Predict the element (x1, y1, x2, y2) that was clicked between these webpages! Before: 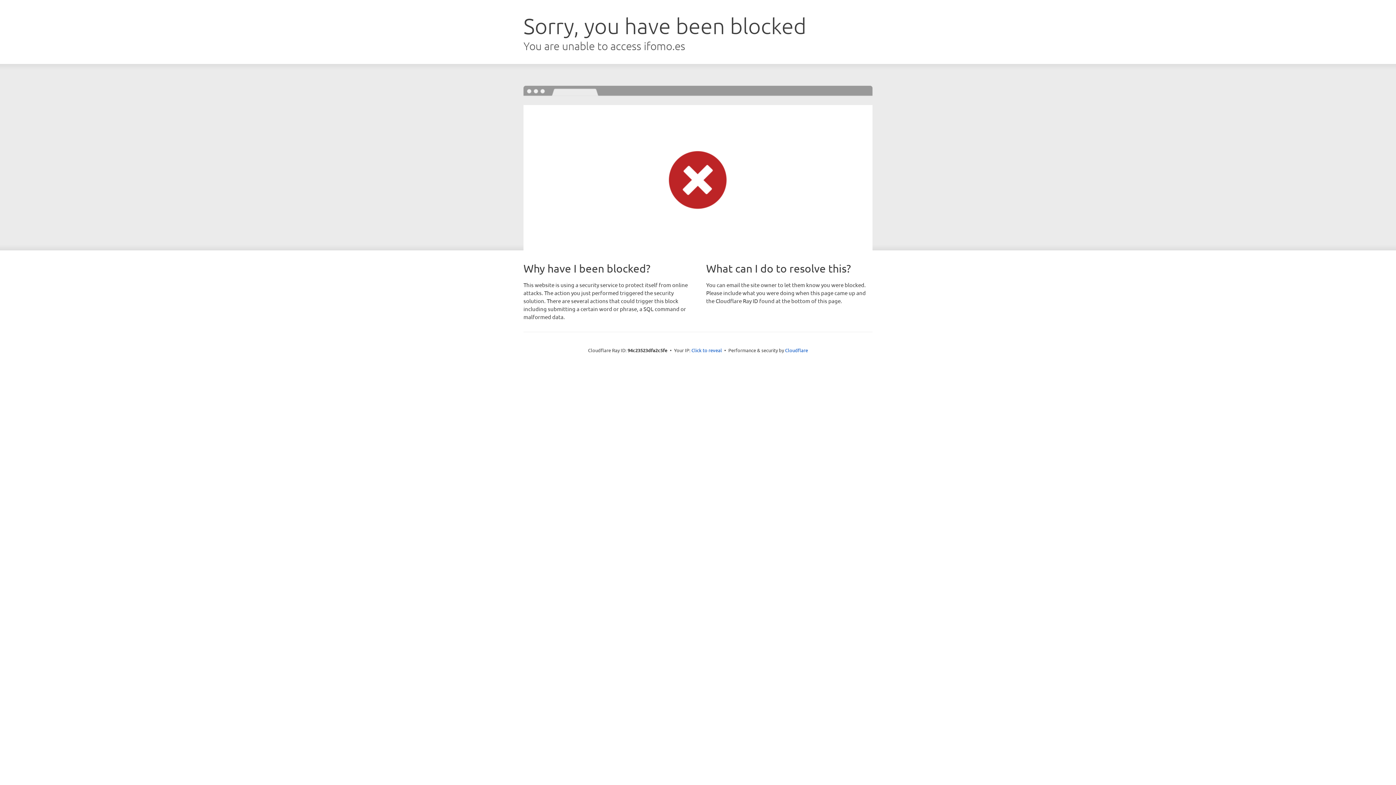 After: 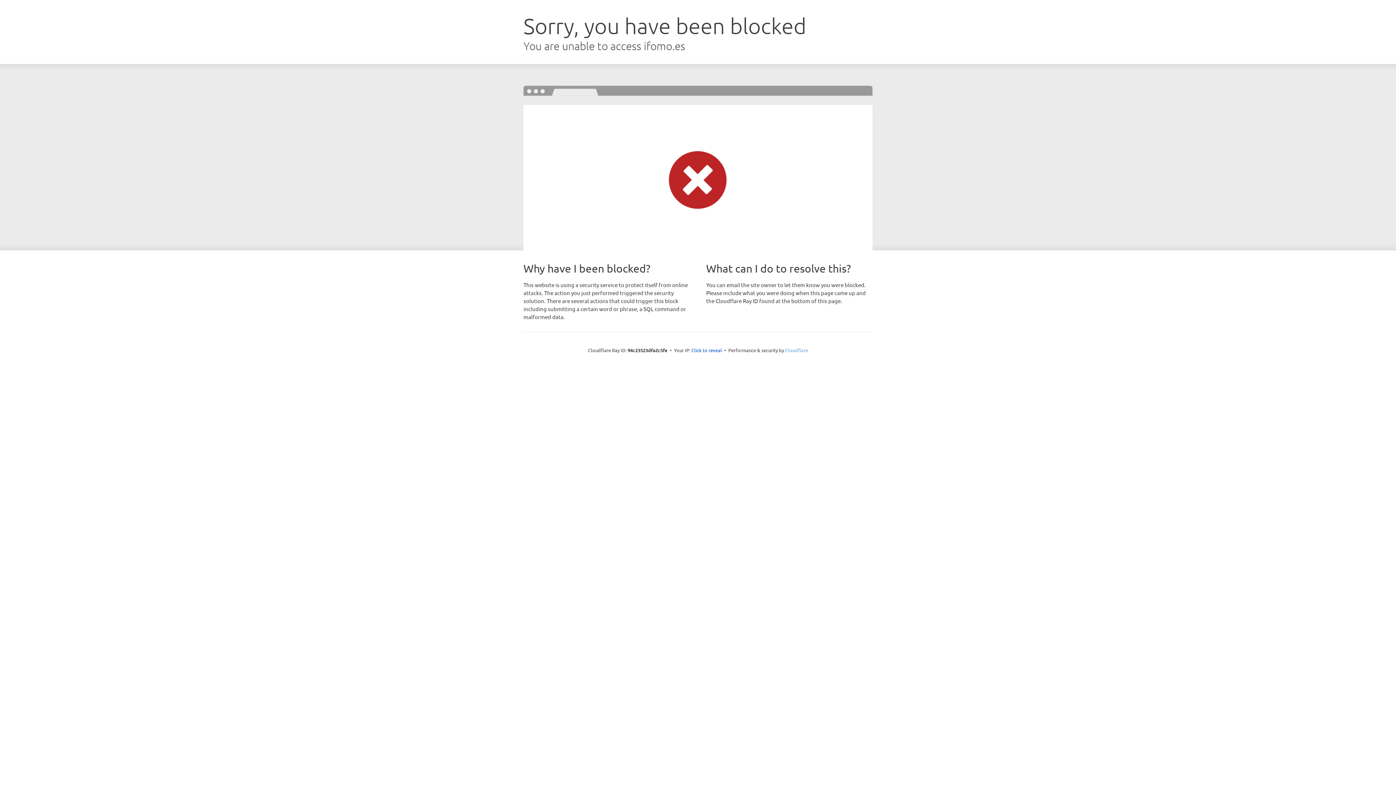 Action: label: Cloudflare bbox: (785, 347, 808, 353)